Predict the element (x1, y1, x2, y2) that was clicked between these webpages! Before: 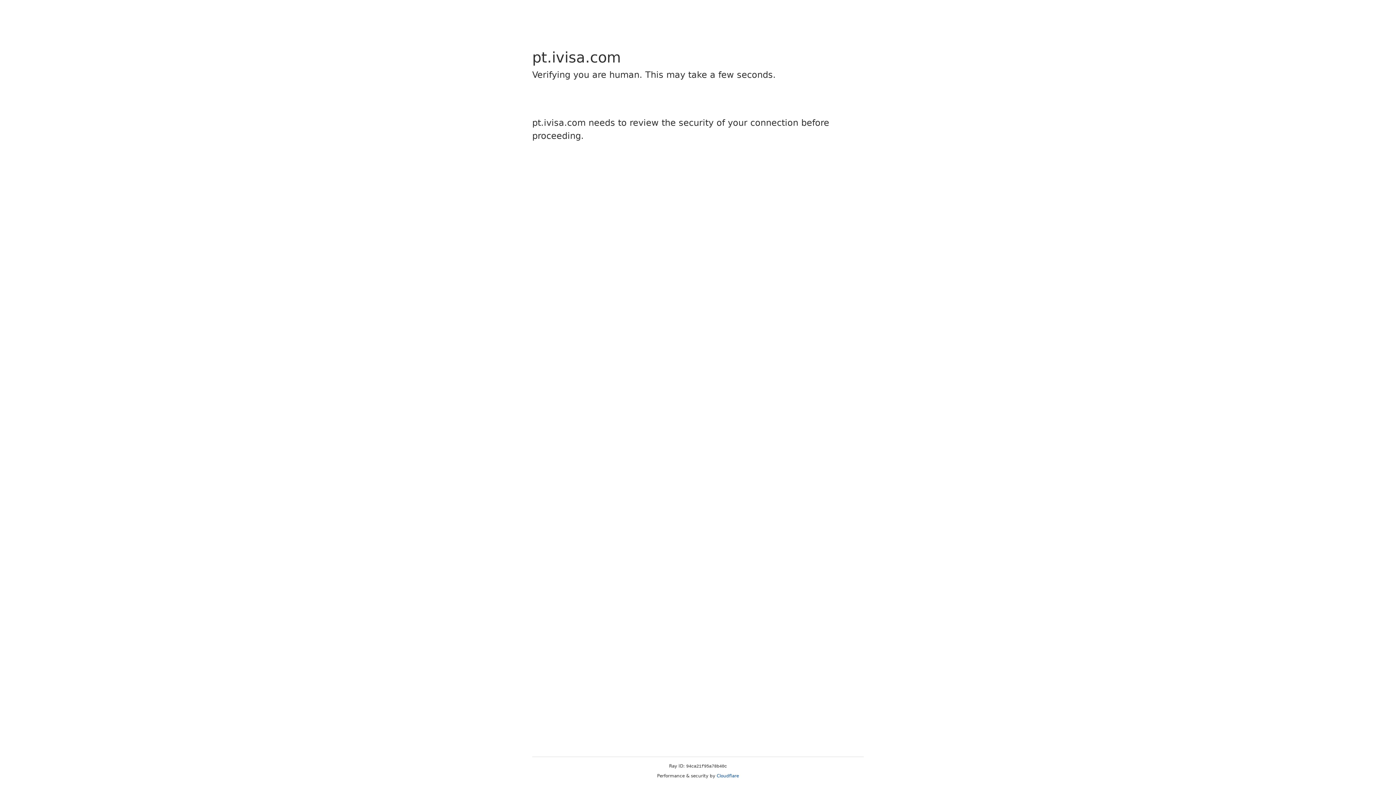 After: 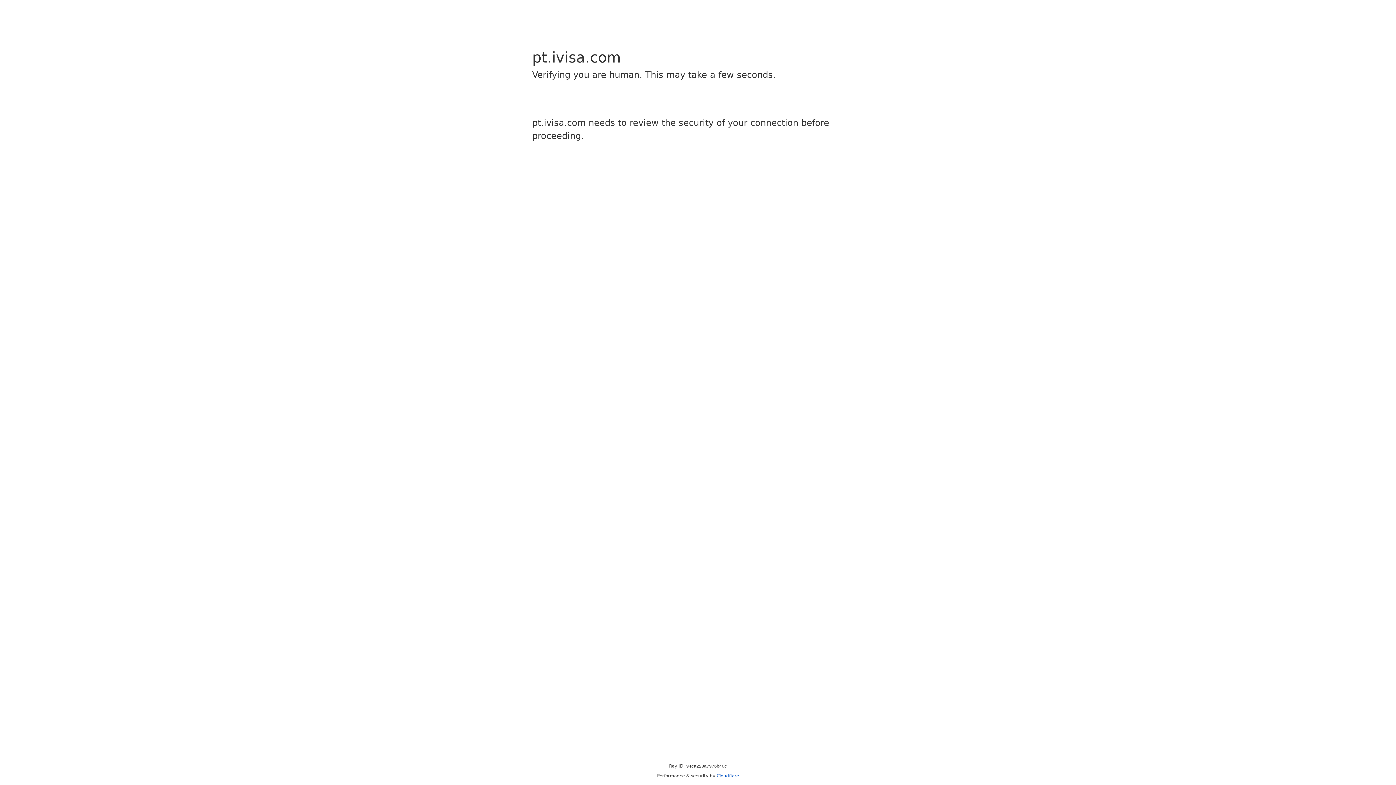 Action: bbox: (716, 773, 739, 778) label: Cloudflare